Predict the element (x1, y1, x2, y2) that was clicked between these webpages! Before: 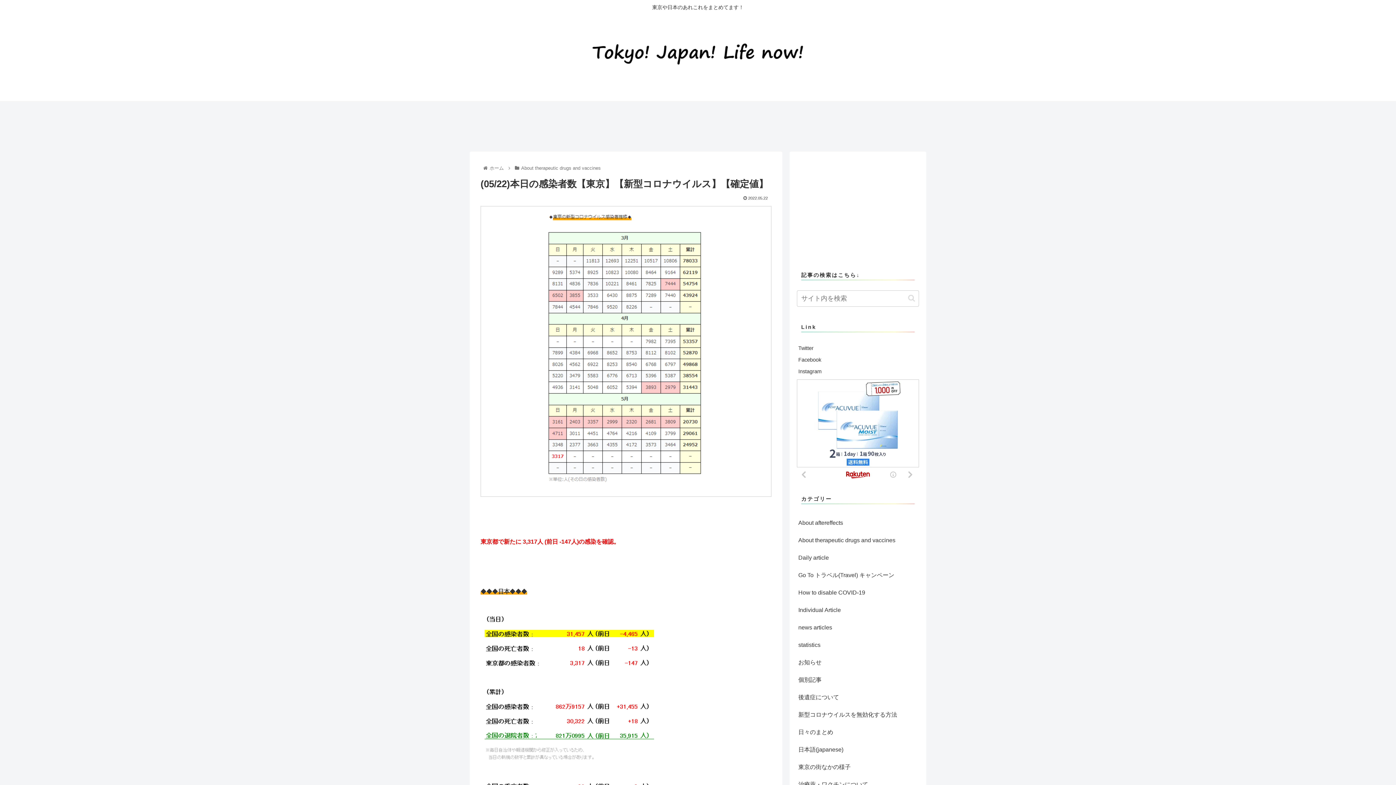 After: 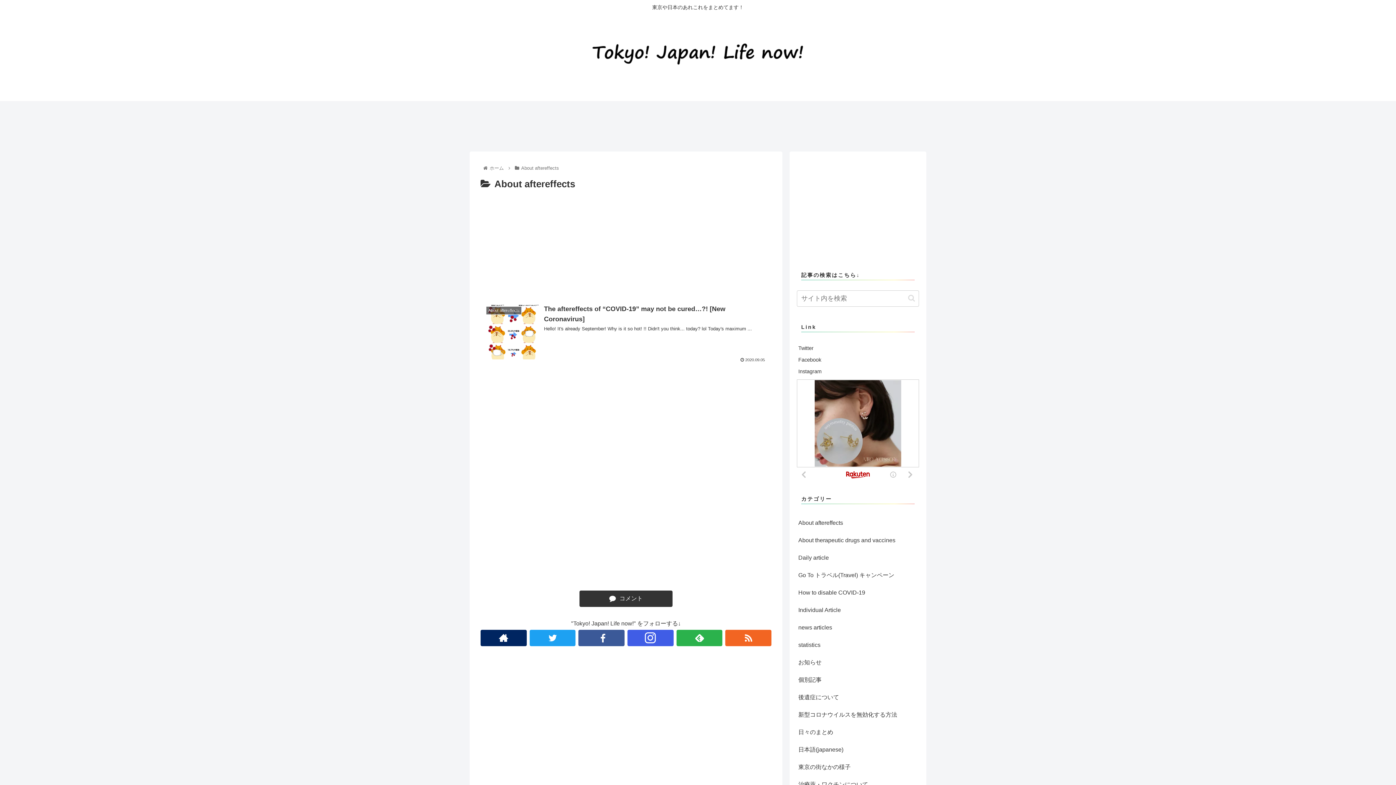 Action: bbox: (797, 514, 919, 532) label: About aftereffects